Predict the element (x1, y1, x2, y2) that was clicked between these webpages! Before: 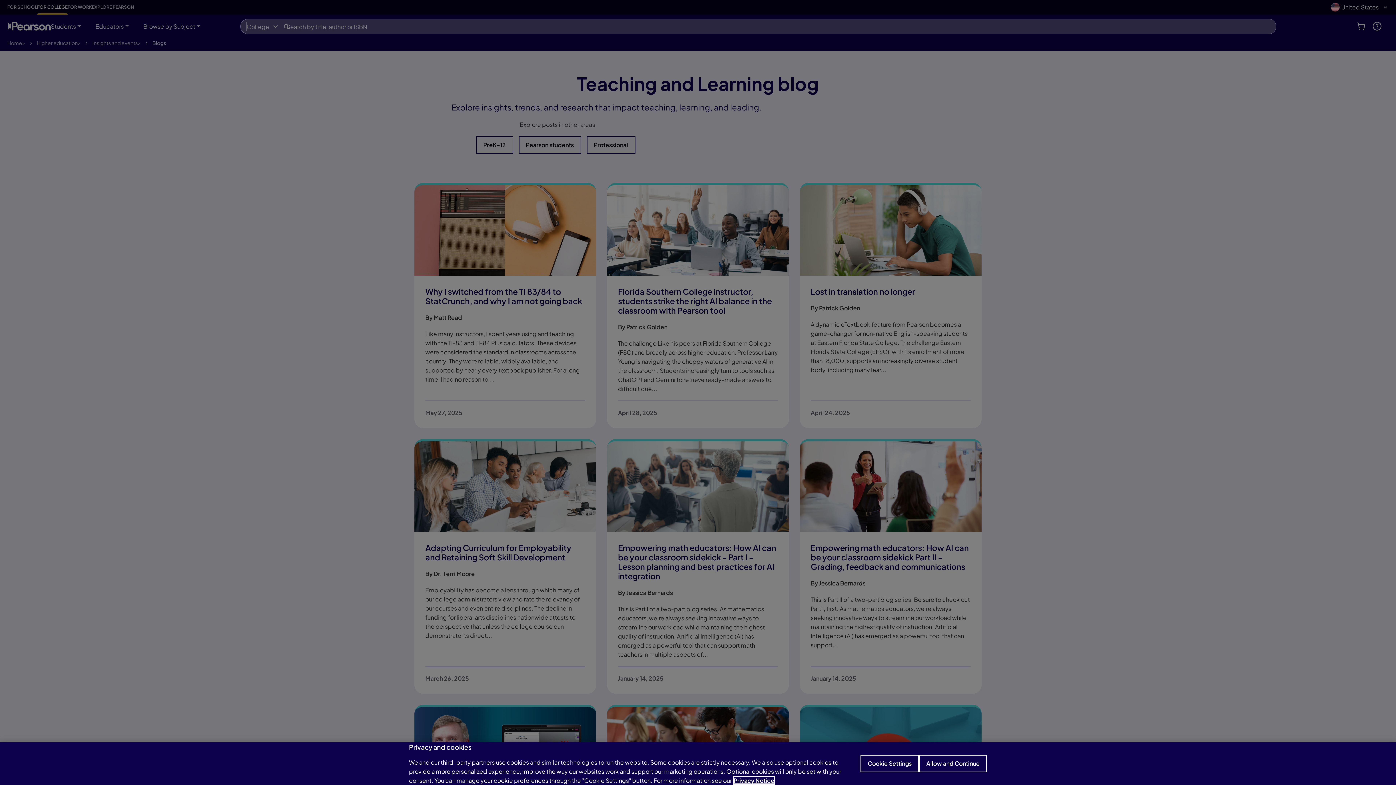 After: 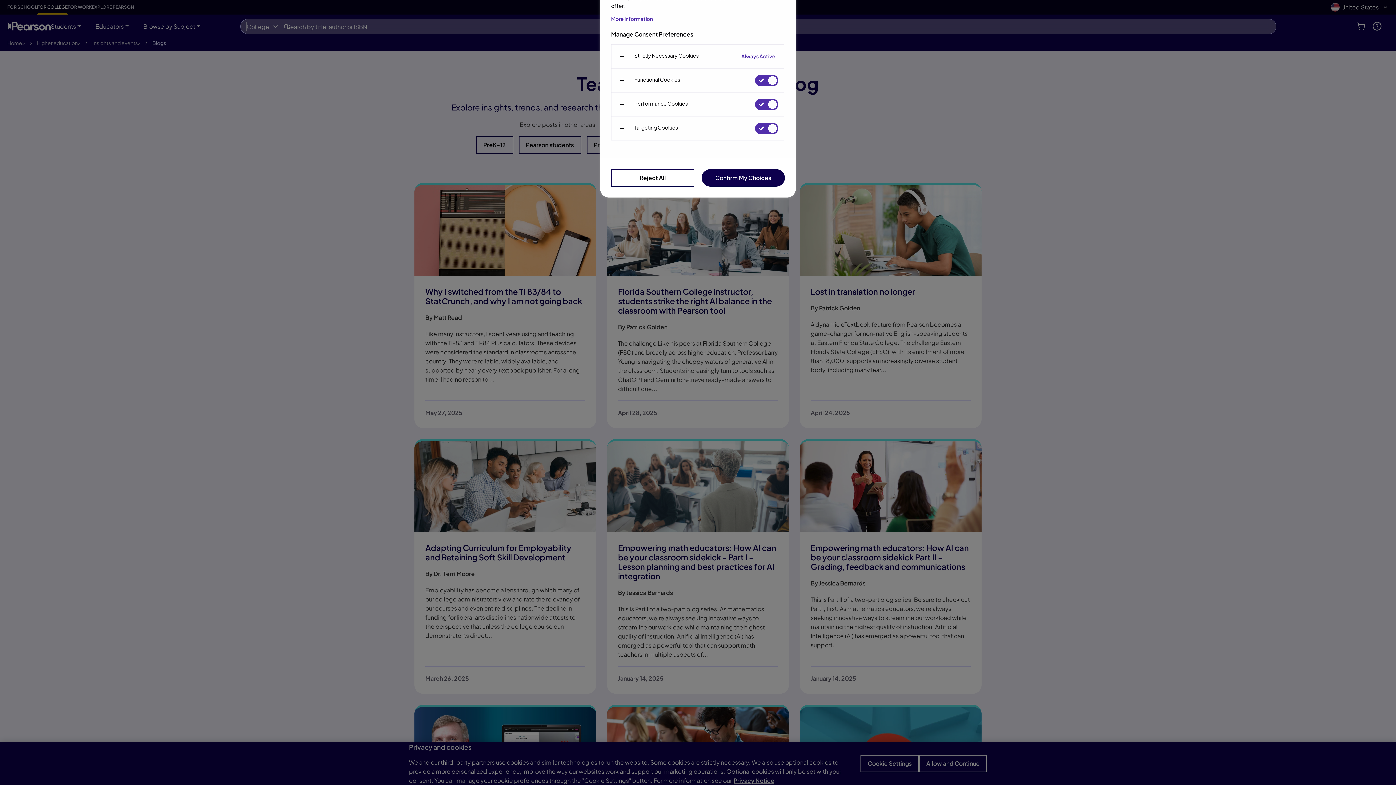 Action: bbox: (860, 755, 919, 772) label: Cookie Settings